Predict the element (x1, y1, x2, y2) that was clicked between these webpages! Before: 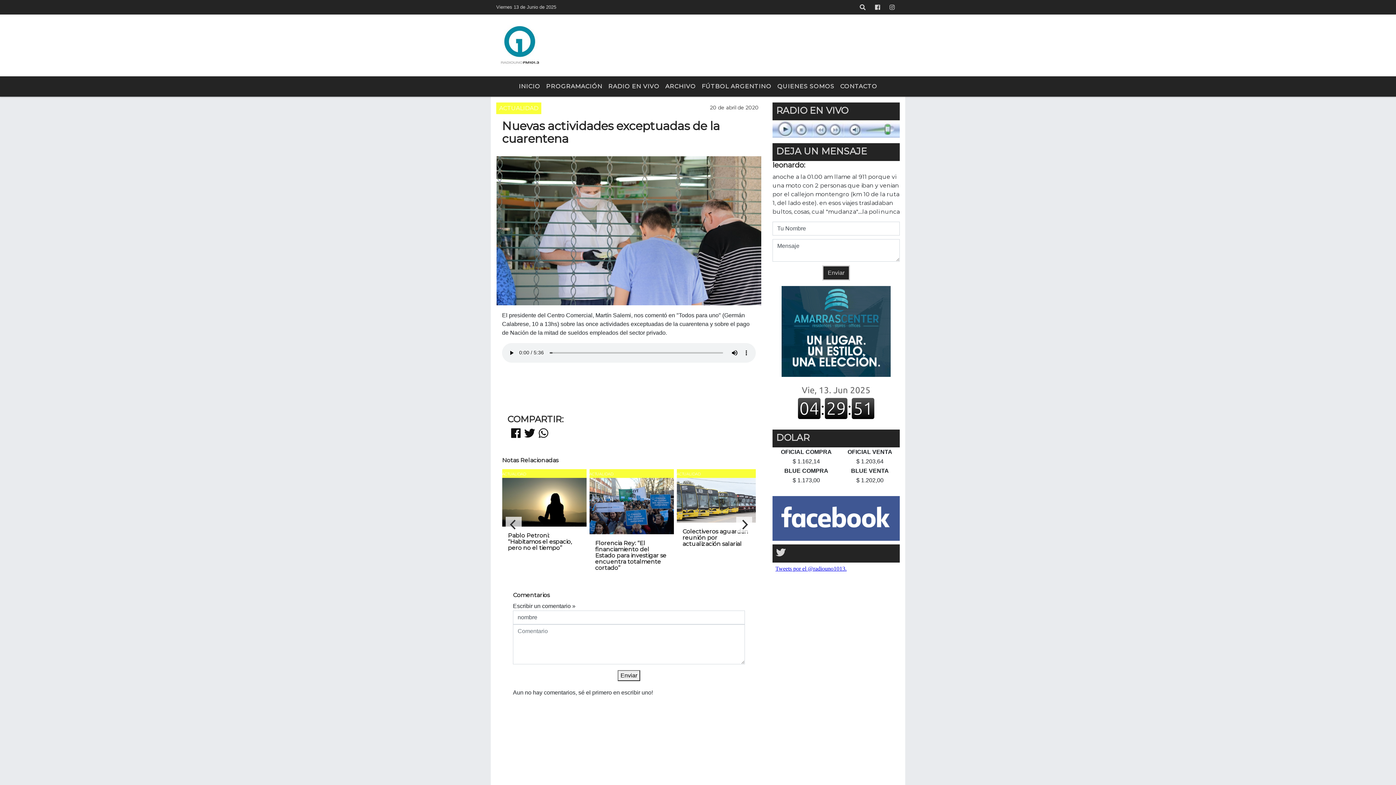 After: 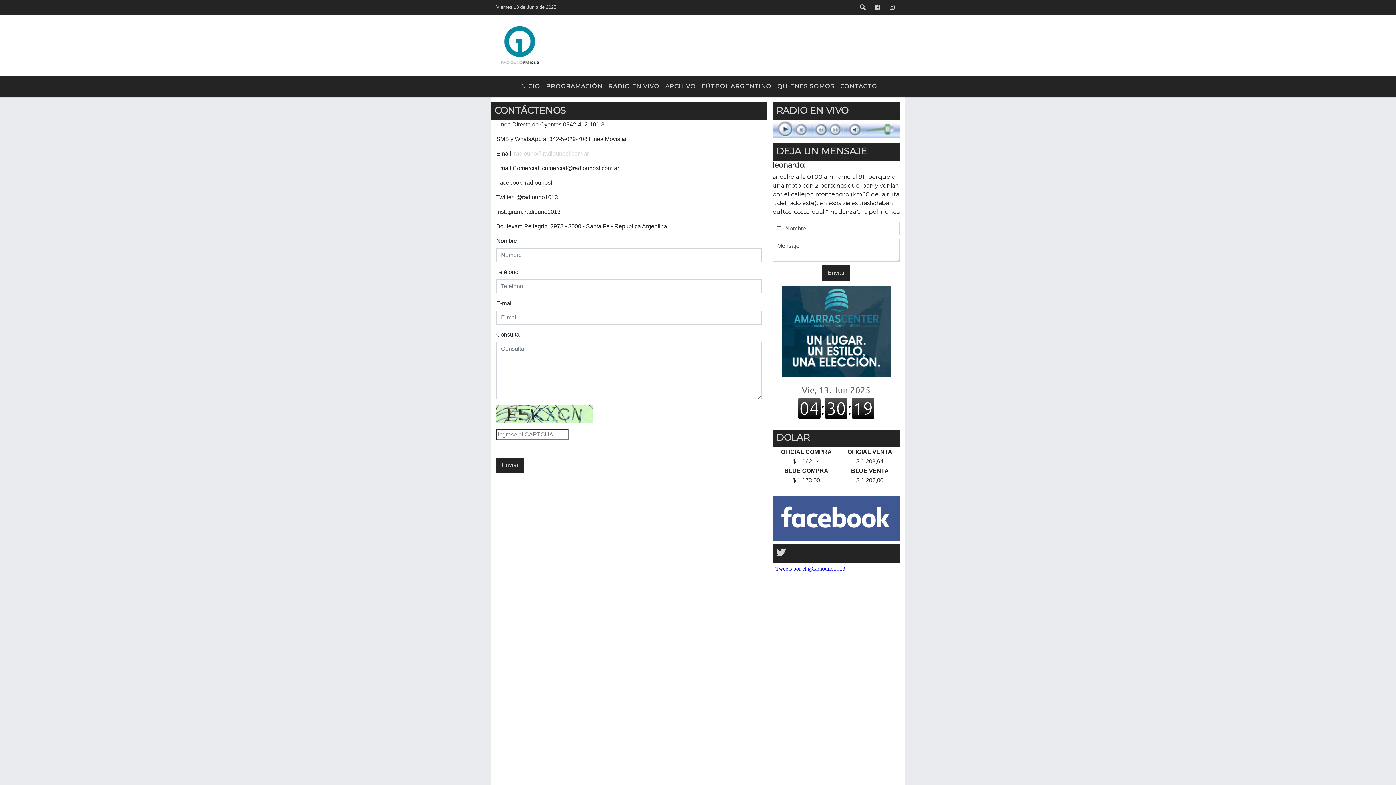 Action: bbox: (837, 79, 880, 93) label: CONTACTO